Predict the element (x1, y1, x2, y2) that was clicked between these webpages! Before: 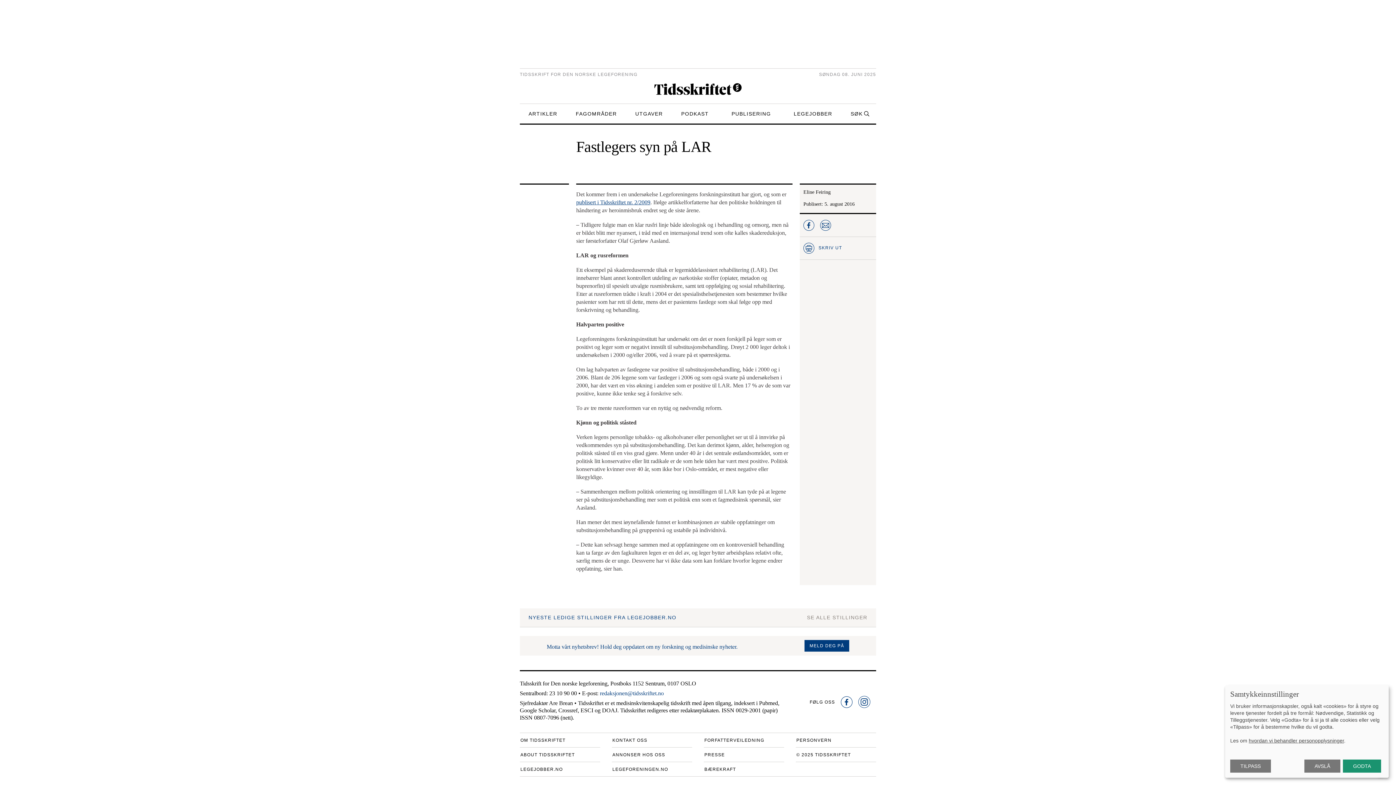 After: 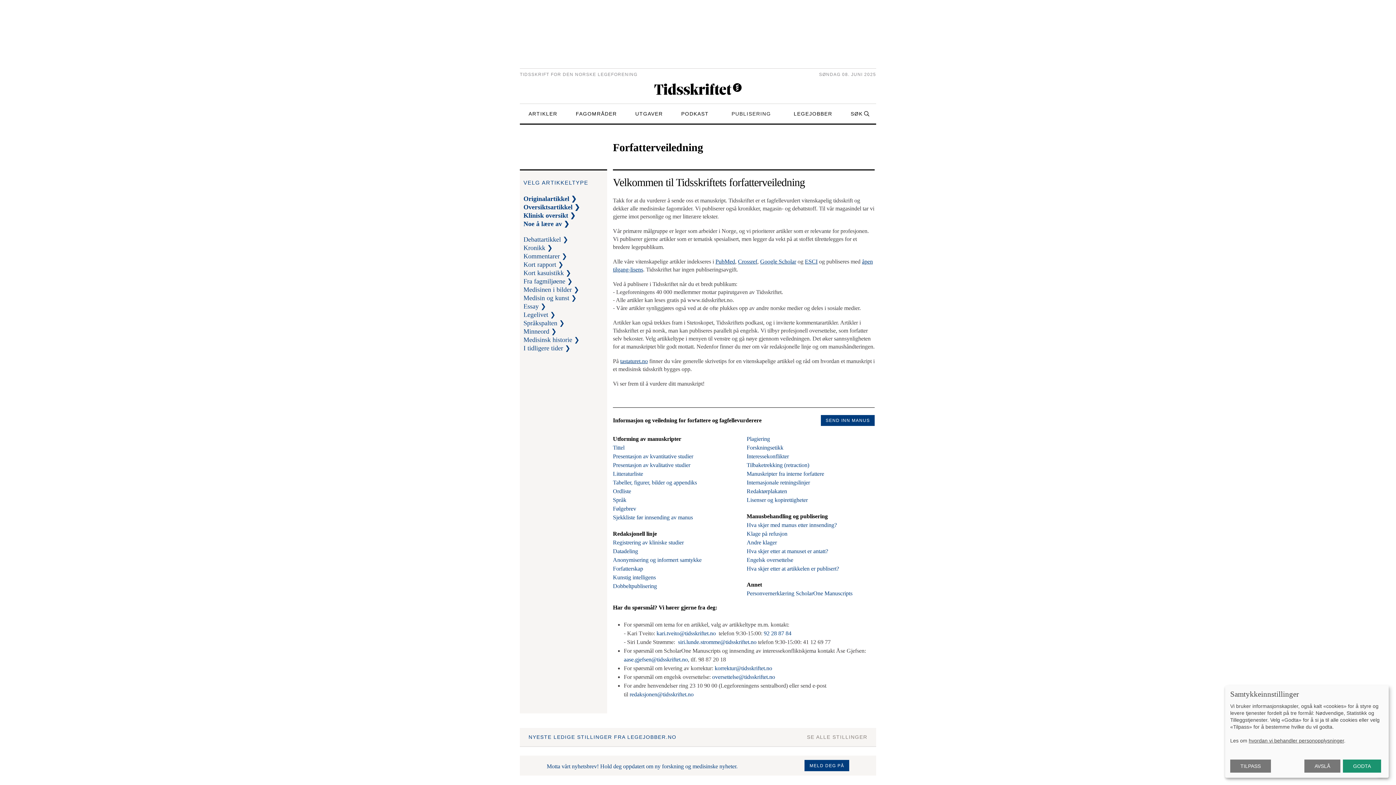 Action: bbox: (704, 733, 784, 748) label: FORFATTERVEILEDNING